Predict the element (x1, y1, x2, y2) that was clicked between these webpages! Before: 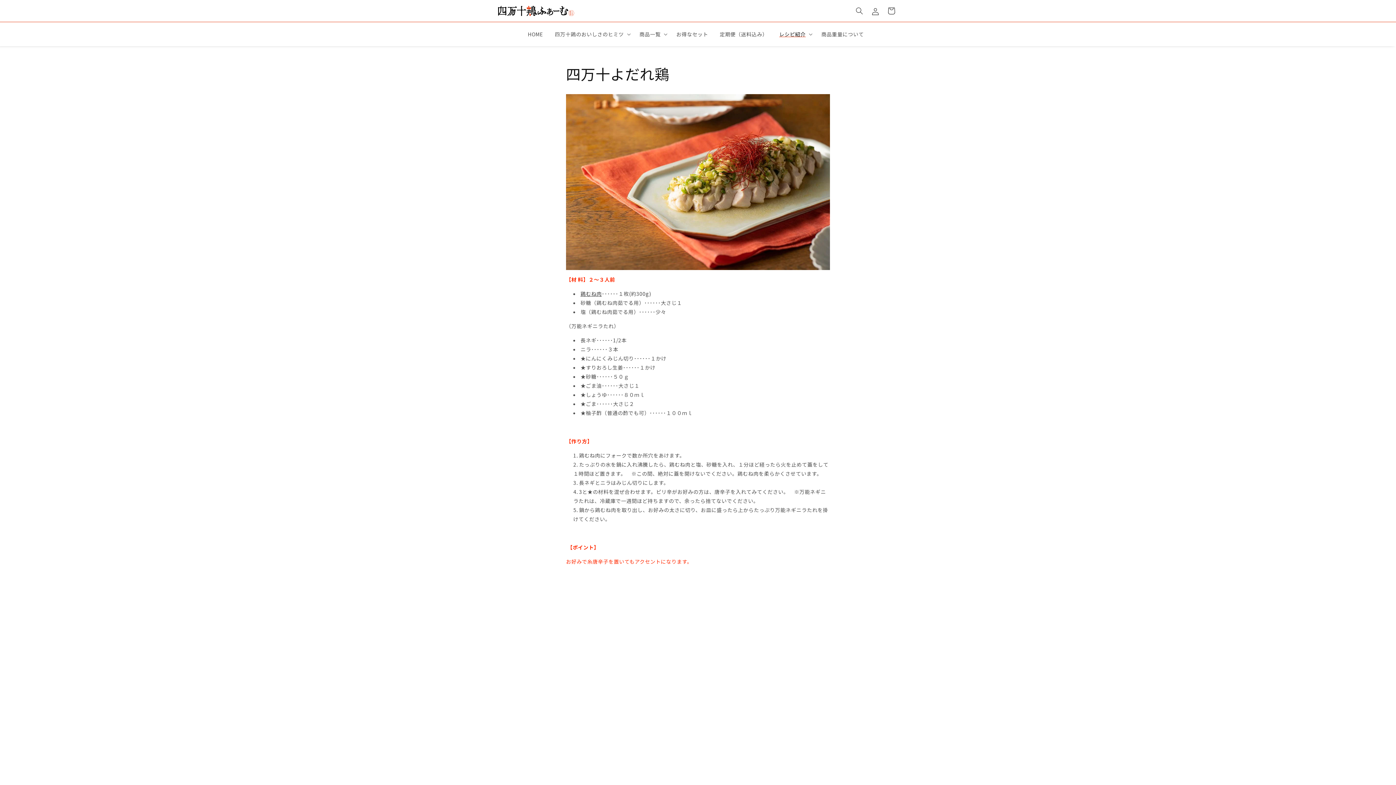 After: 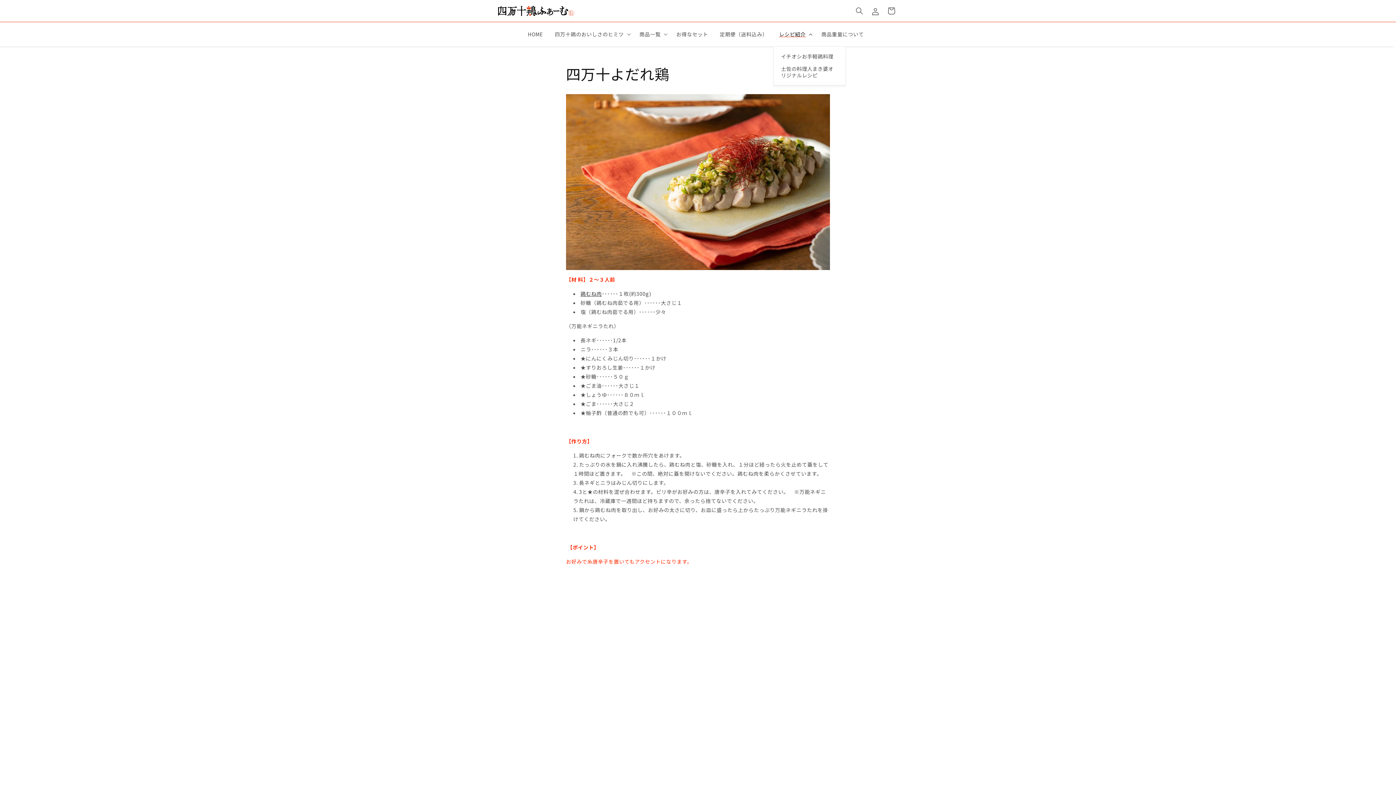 Action: bbox: (773, 22, 815, 46) label: レシピ紹介